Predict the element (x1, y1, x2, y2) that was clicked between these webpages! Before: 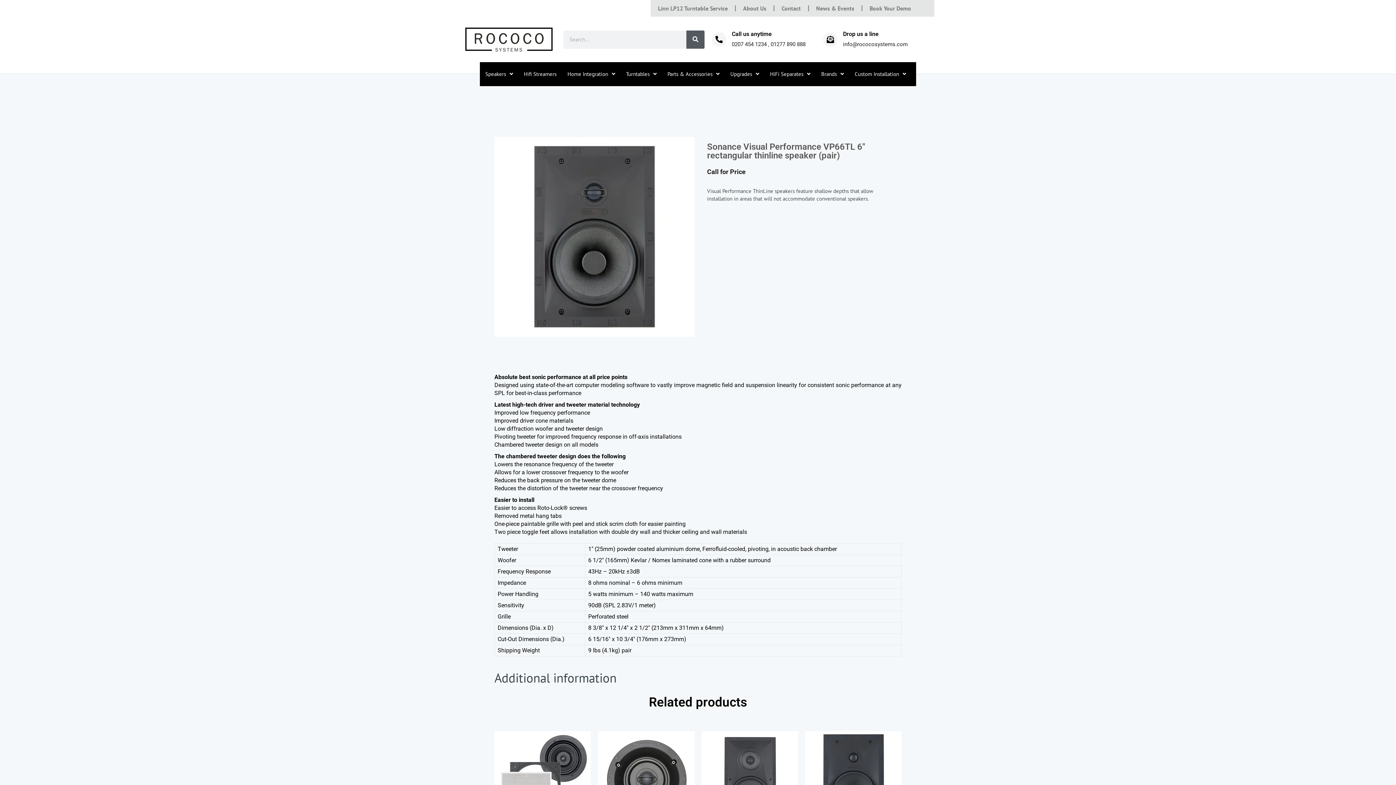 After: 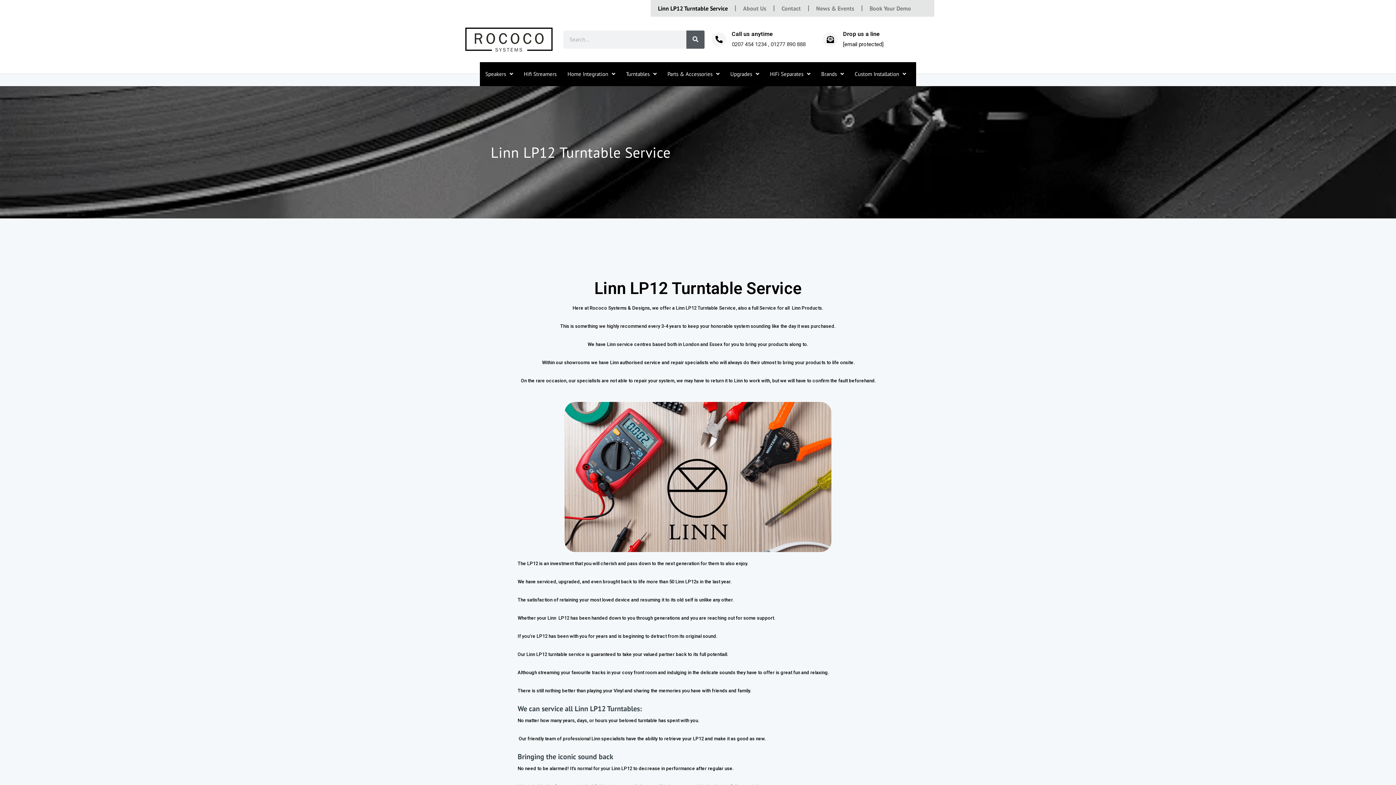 Action: bbox: (650, 0, 735, 16) label: Linn LP12 Turntable Service